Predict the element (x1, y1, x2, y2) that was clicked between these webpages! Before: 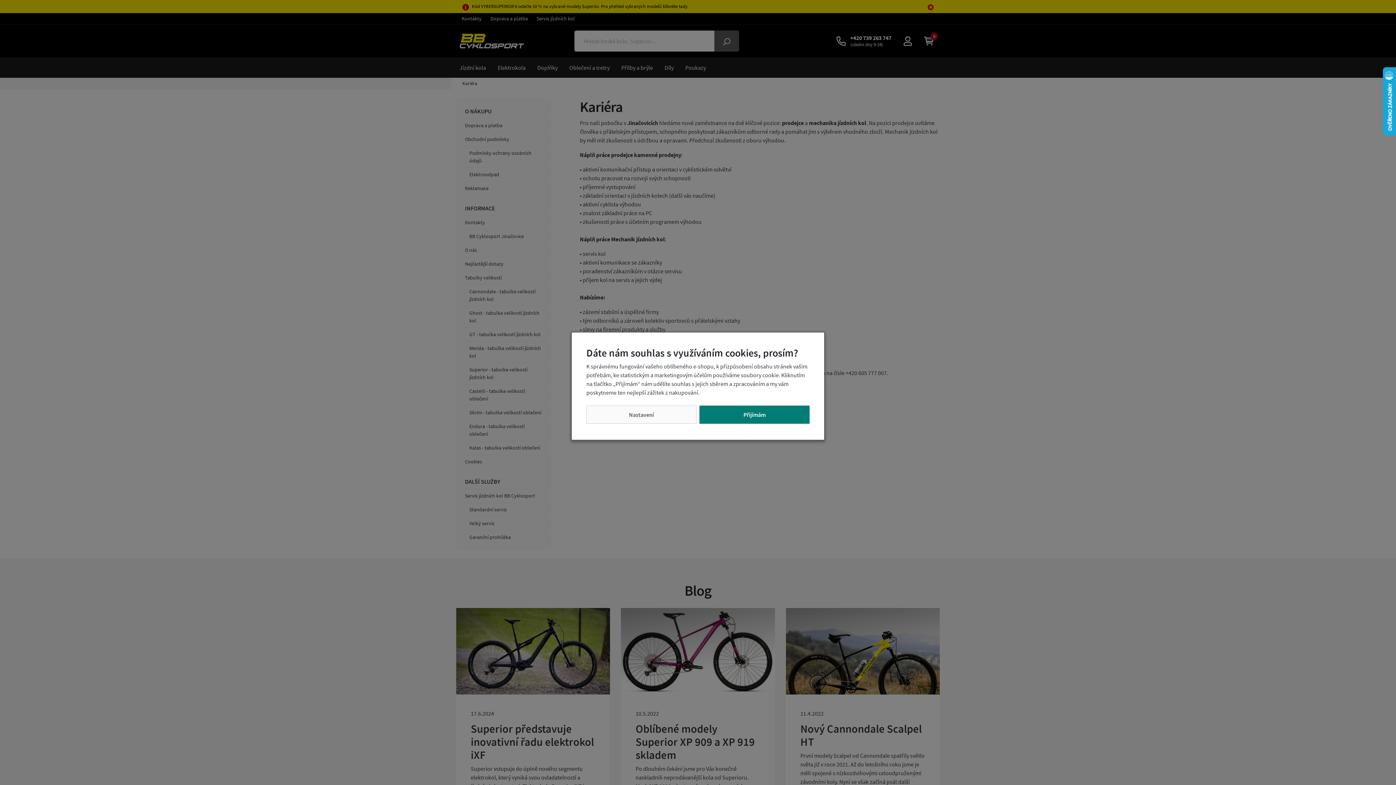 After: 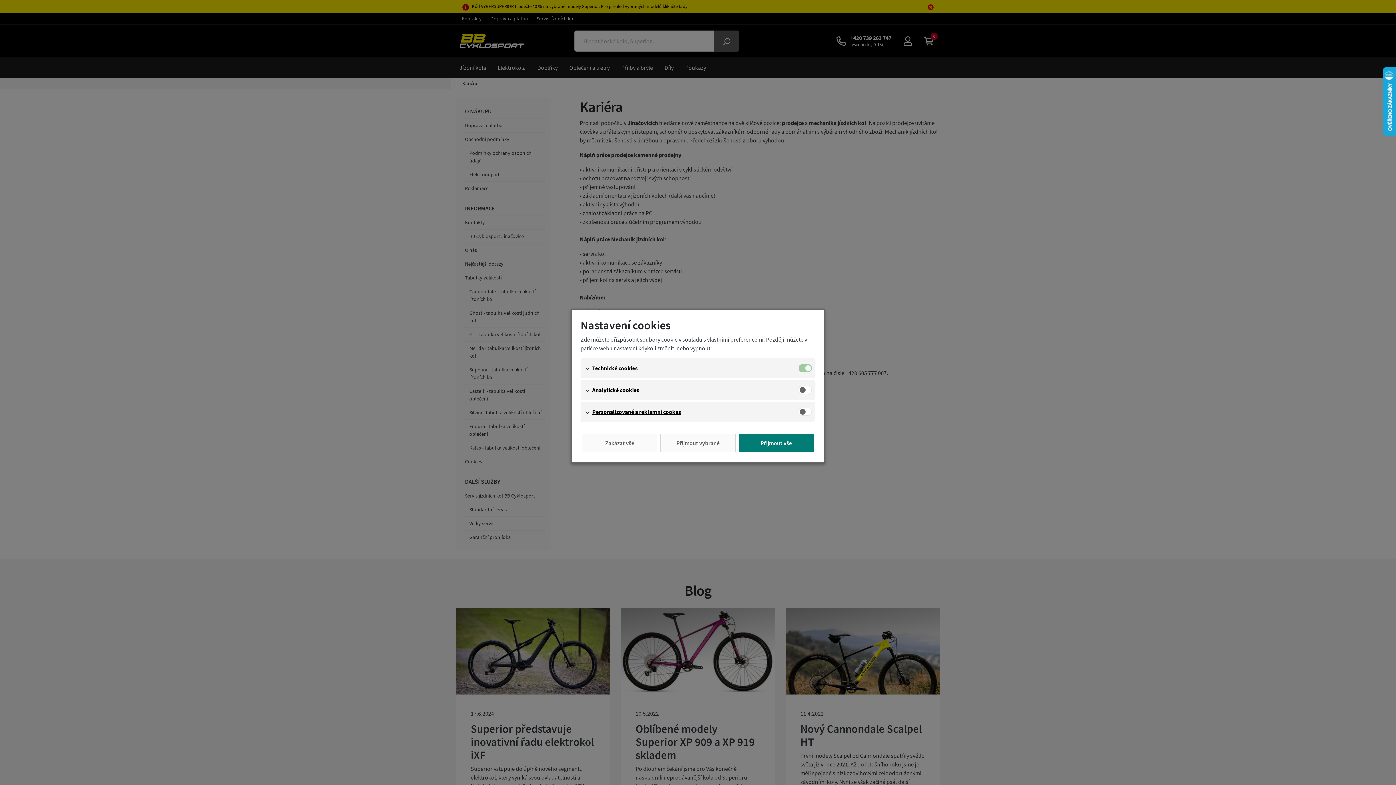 Action: bbox: (586, 405, 696, 423) label: Nastavení